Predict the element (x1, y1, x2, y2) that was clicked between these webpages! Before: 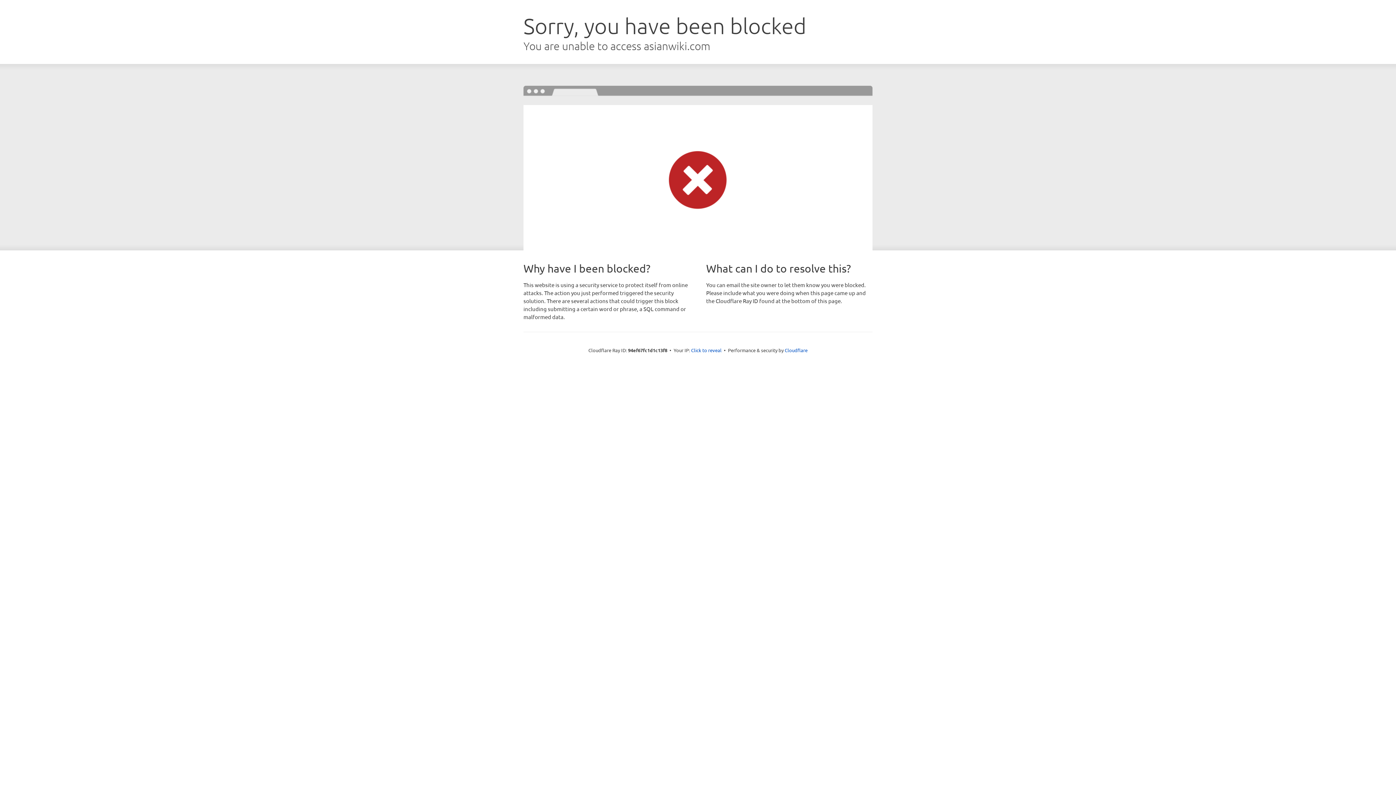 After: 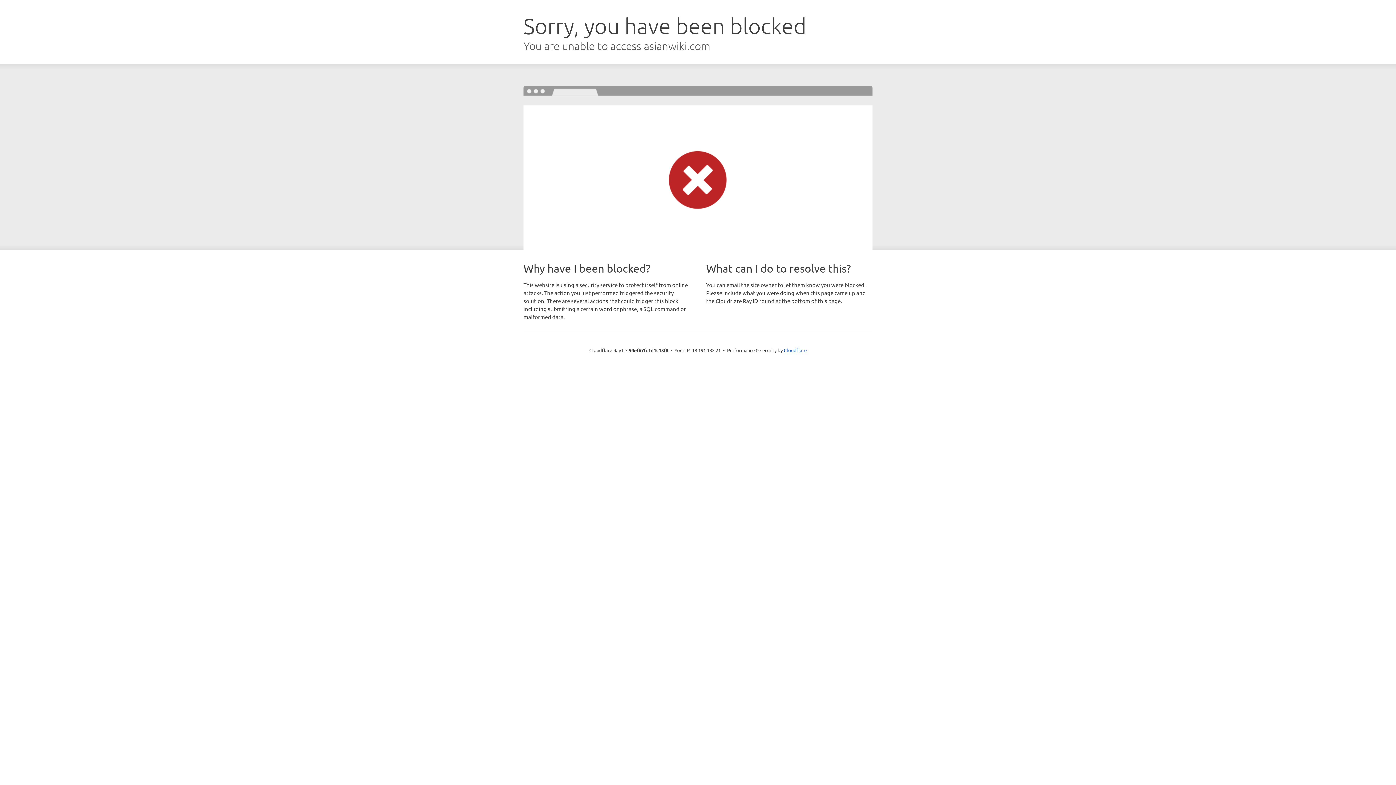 Action: label: Click to reveal bbox: (691, 346, 721, 353)